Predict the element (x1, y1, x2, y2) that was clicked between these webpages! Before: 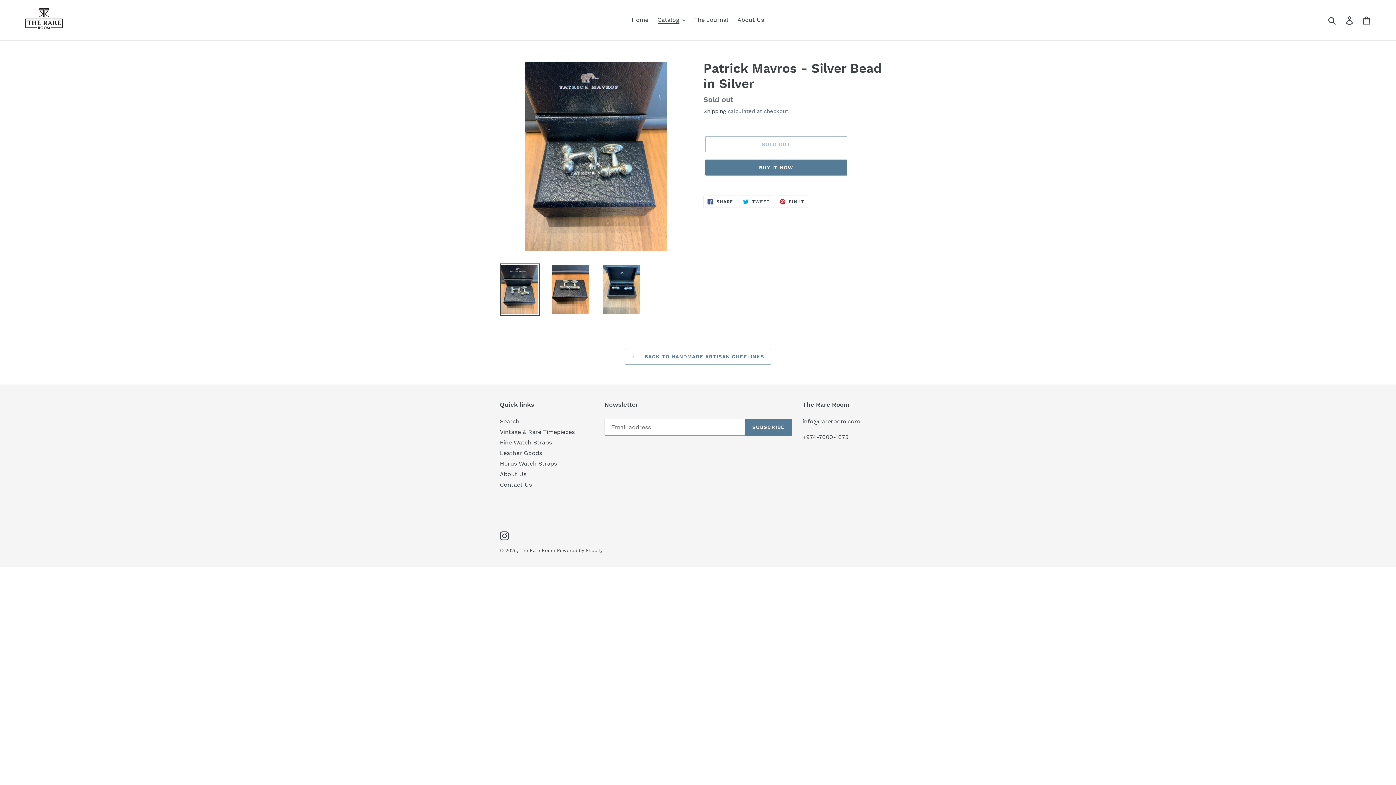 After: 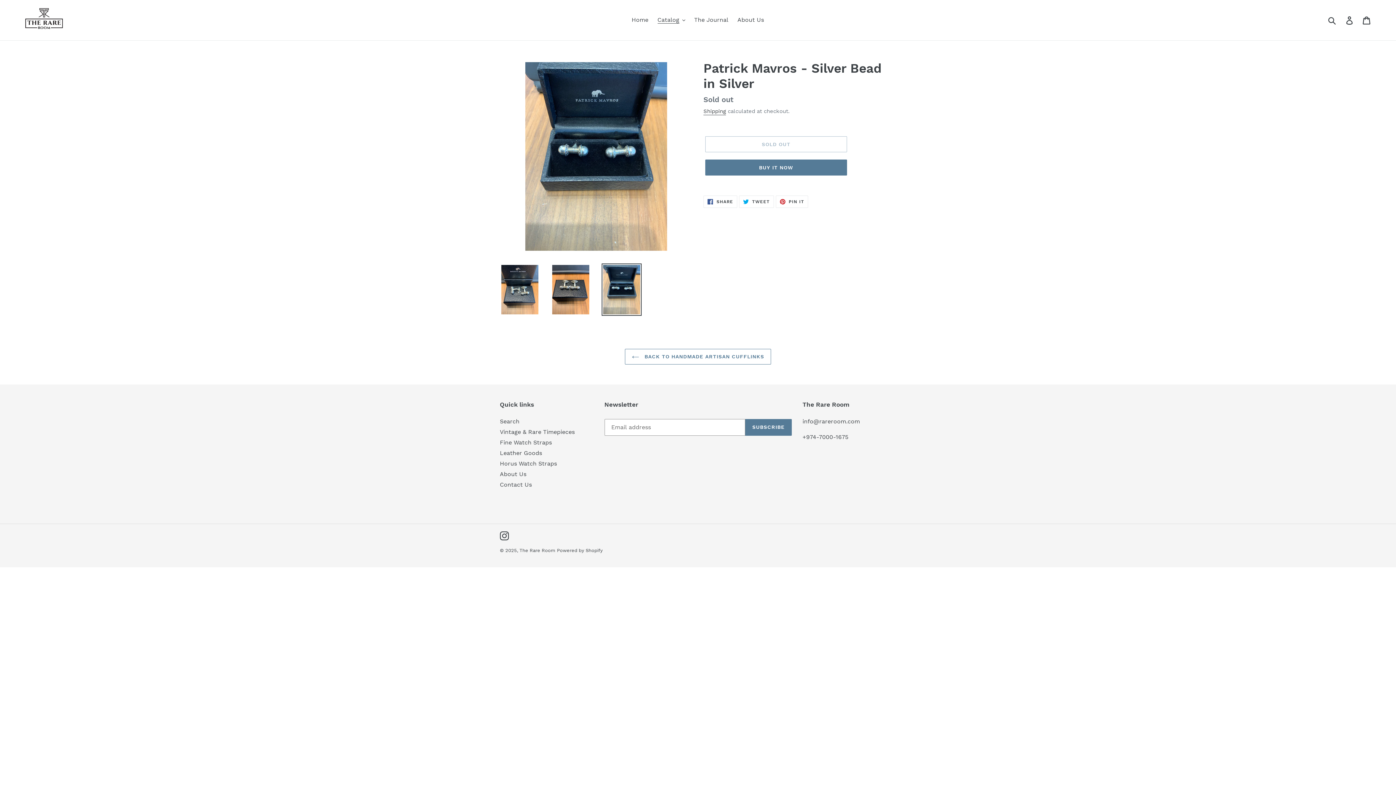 Action: bbox: (601, 263, 641, 316)